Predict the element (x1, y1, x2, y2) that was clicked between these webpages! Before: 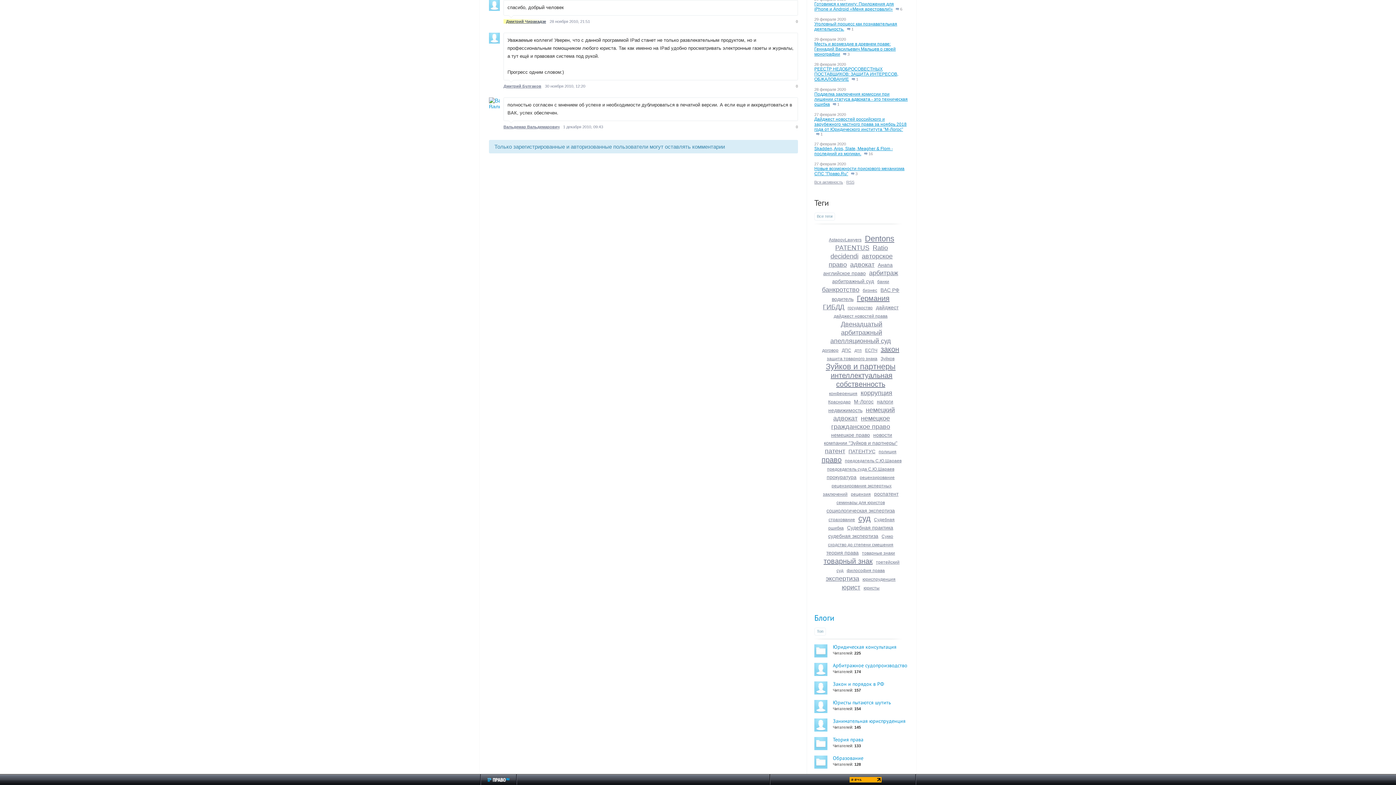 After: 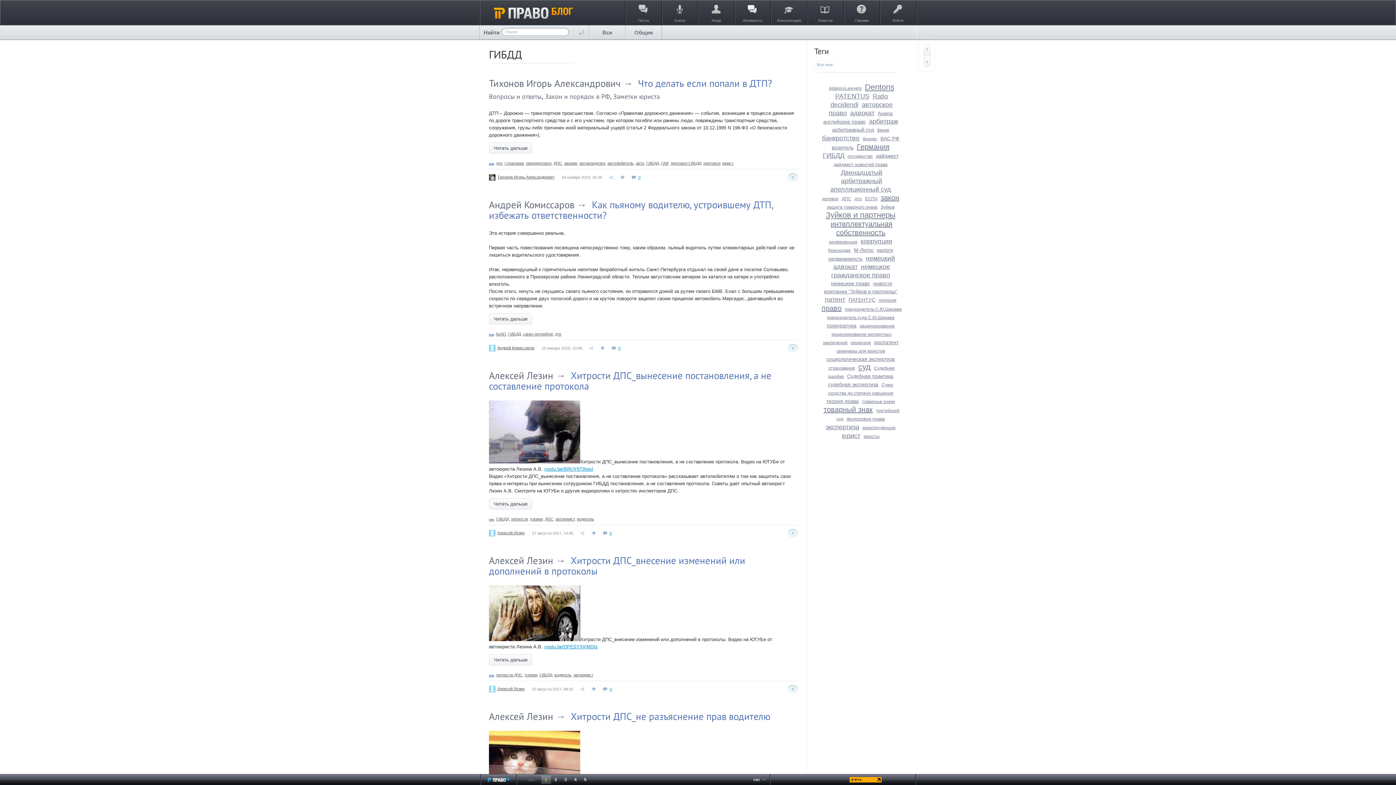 Action: bbox: (823, 303, 844, 310) label: ГИБДД